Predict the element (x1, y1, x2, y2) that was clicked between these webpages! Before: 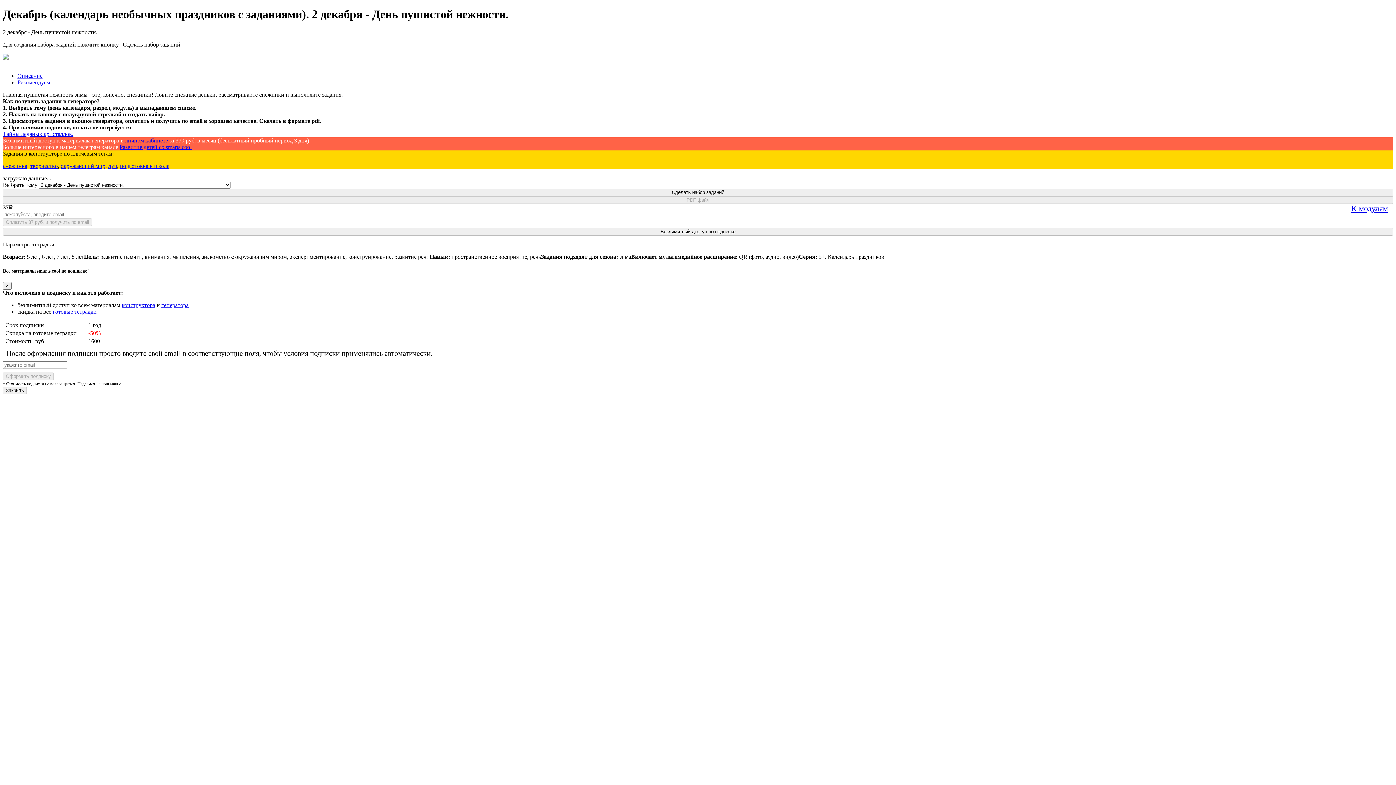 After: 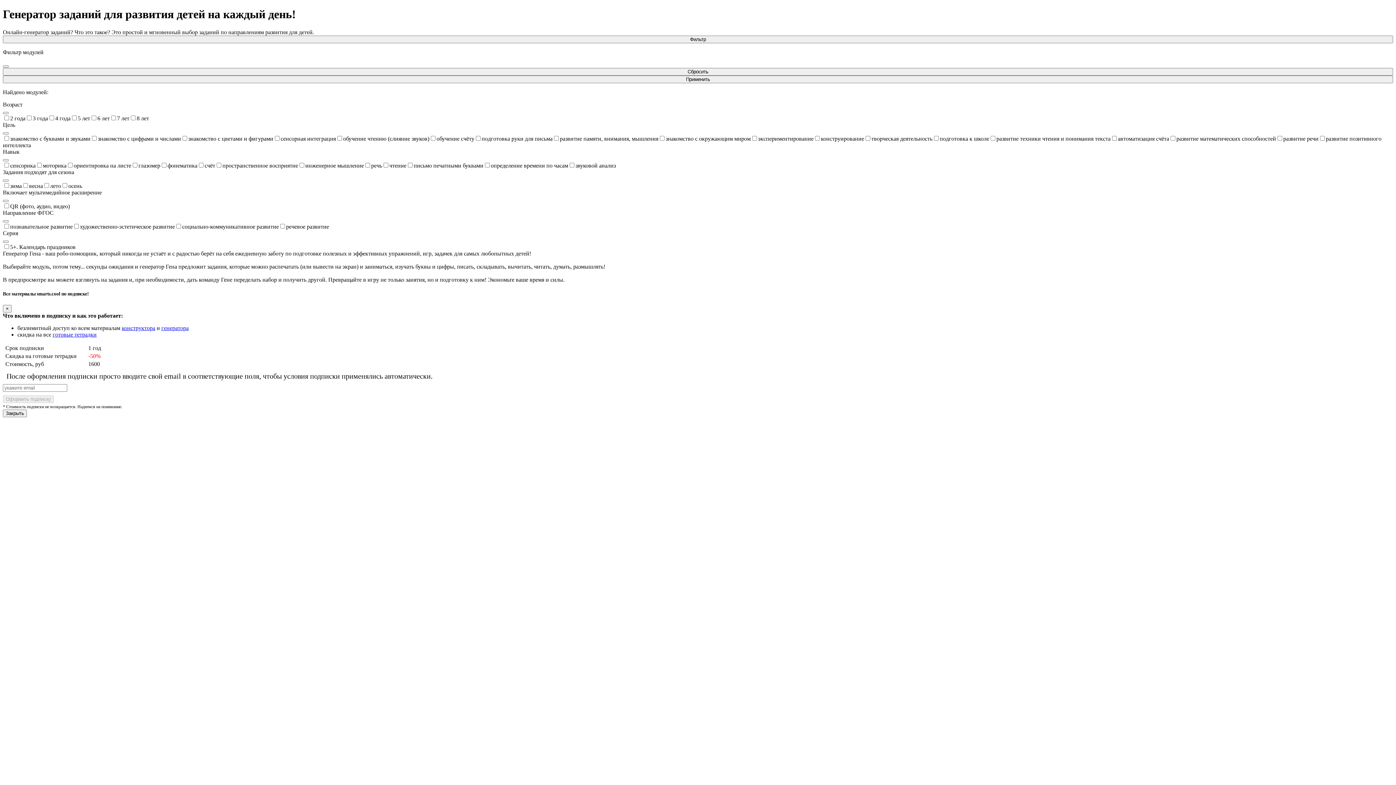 Action: label: генератора bbox: (161, 302, 188, 308)